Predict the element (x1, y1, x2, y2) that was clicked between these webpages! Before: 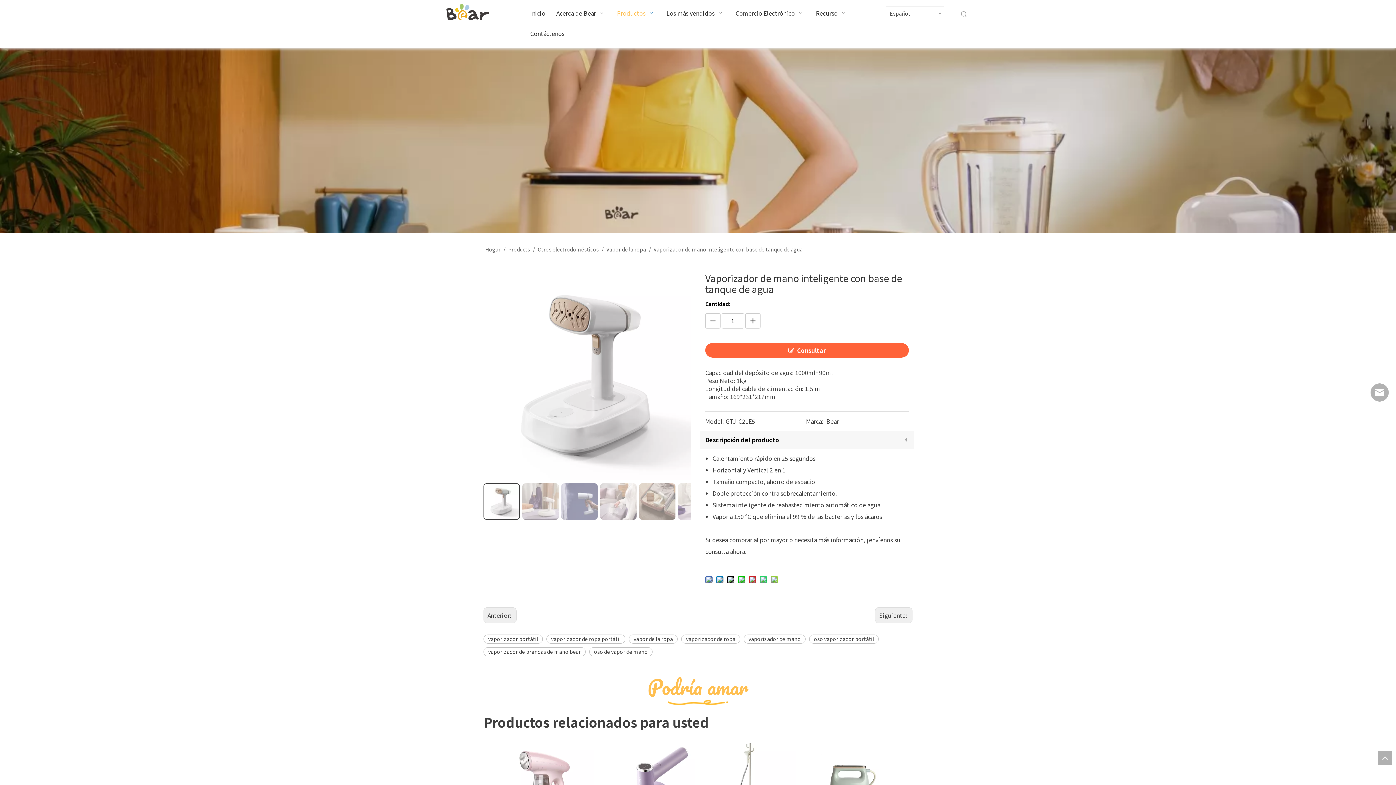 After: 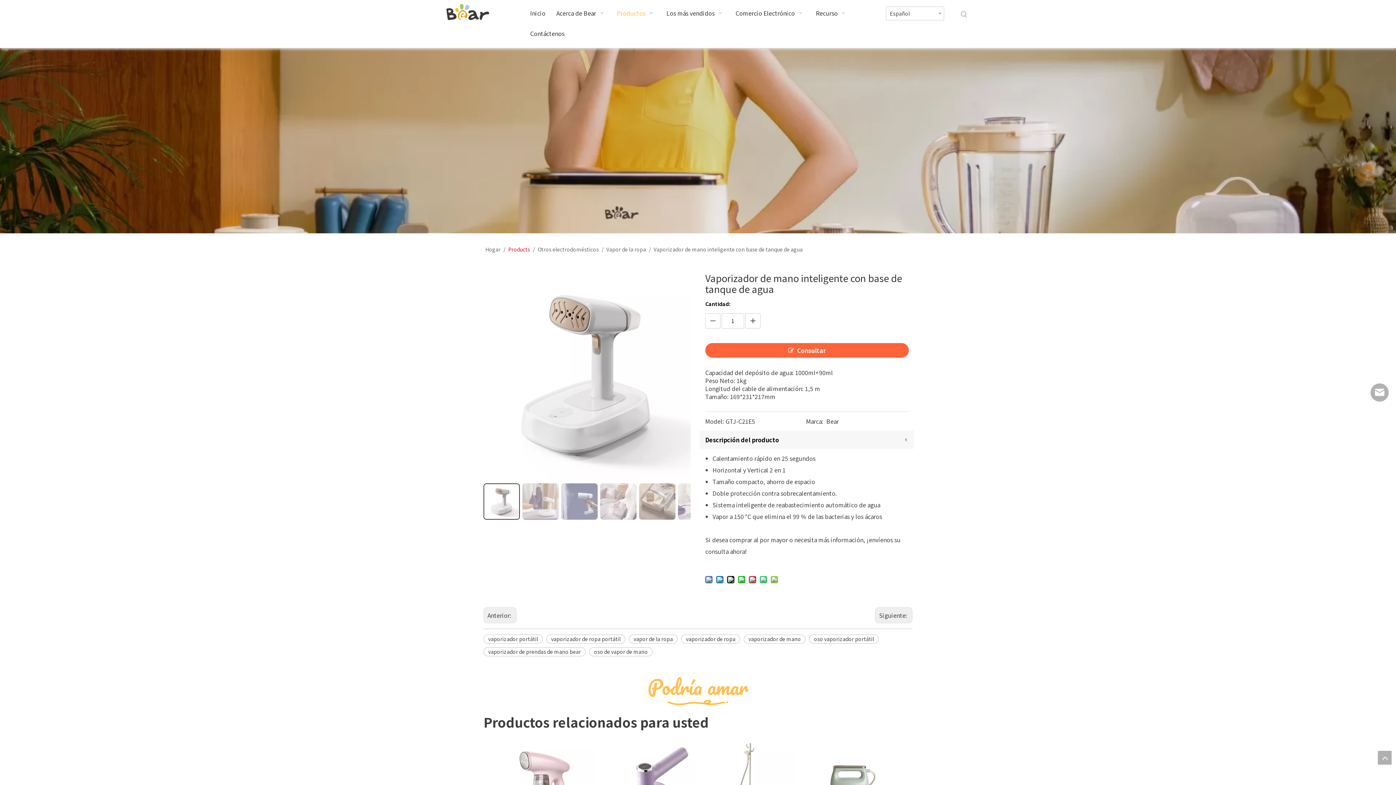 Action: label: Products  bbox: (508, 245, 531, 253)